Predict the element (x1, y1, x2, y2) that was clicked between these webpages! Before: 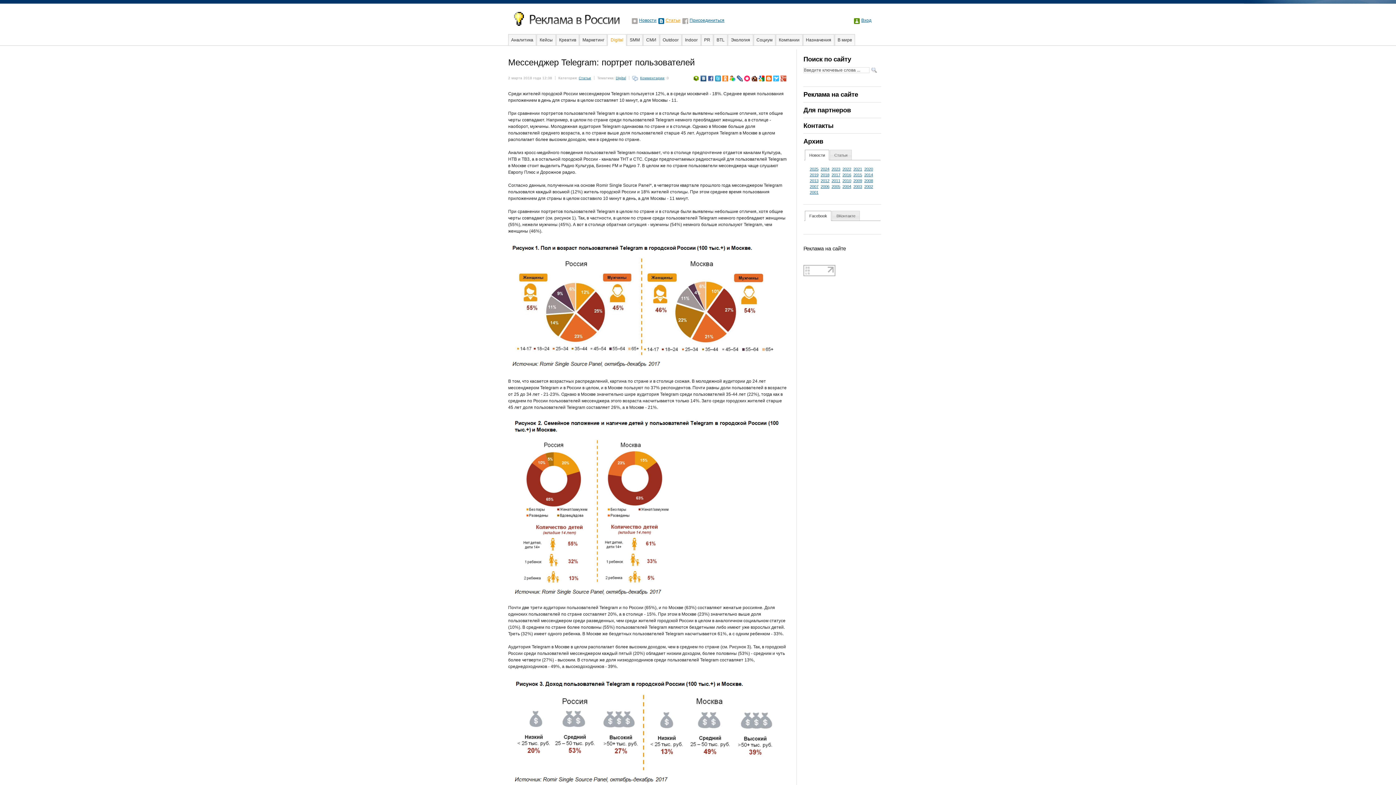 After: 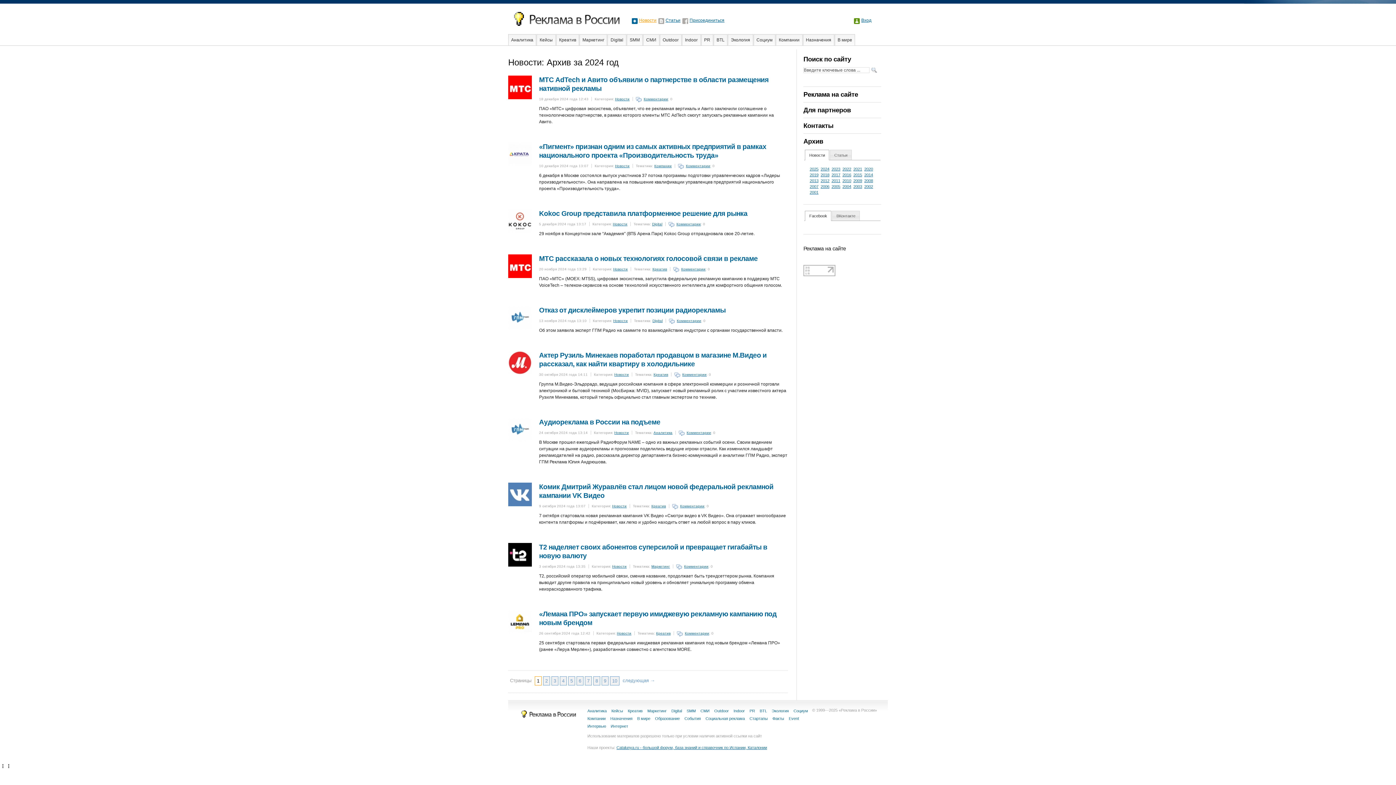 Action: bbox: (820, 167, 829, 171) label: 2024